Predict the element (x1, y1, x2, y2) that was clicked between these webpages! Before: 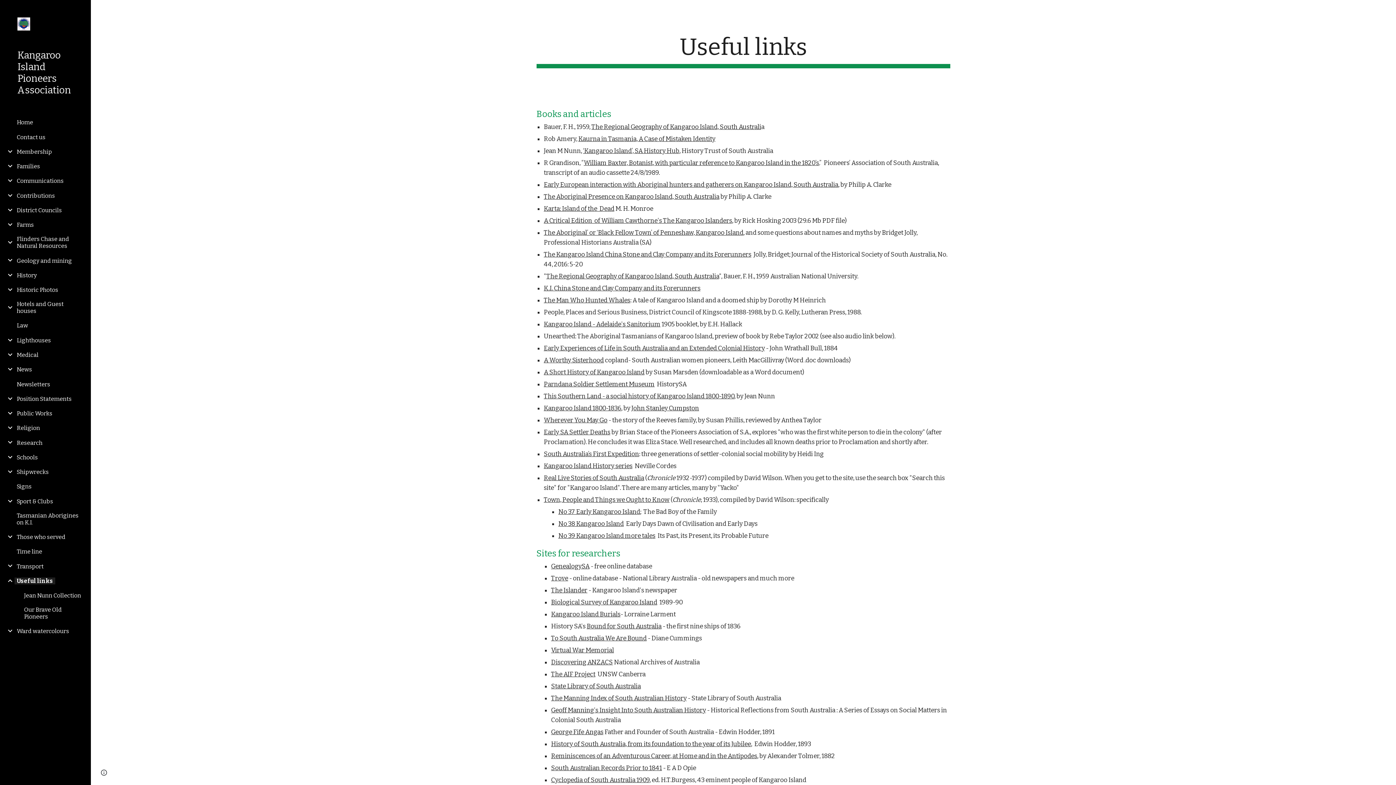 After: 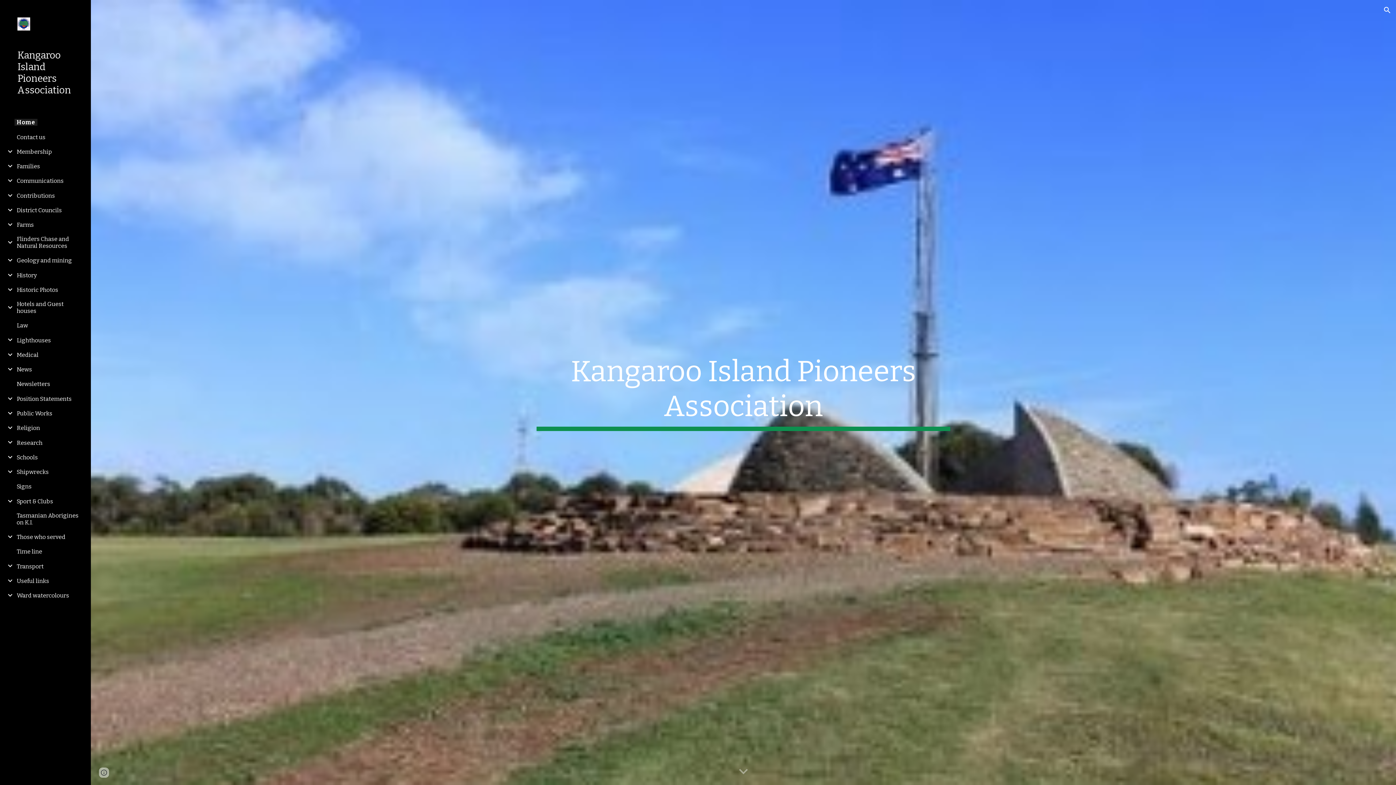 Action: bbox: (17, 49, 79, 96) label: Kangaroo Island Pioneers Association